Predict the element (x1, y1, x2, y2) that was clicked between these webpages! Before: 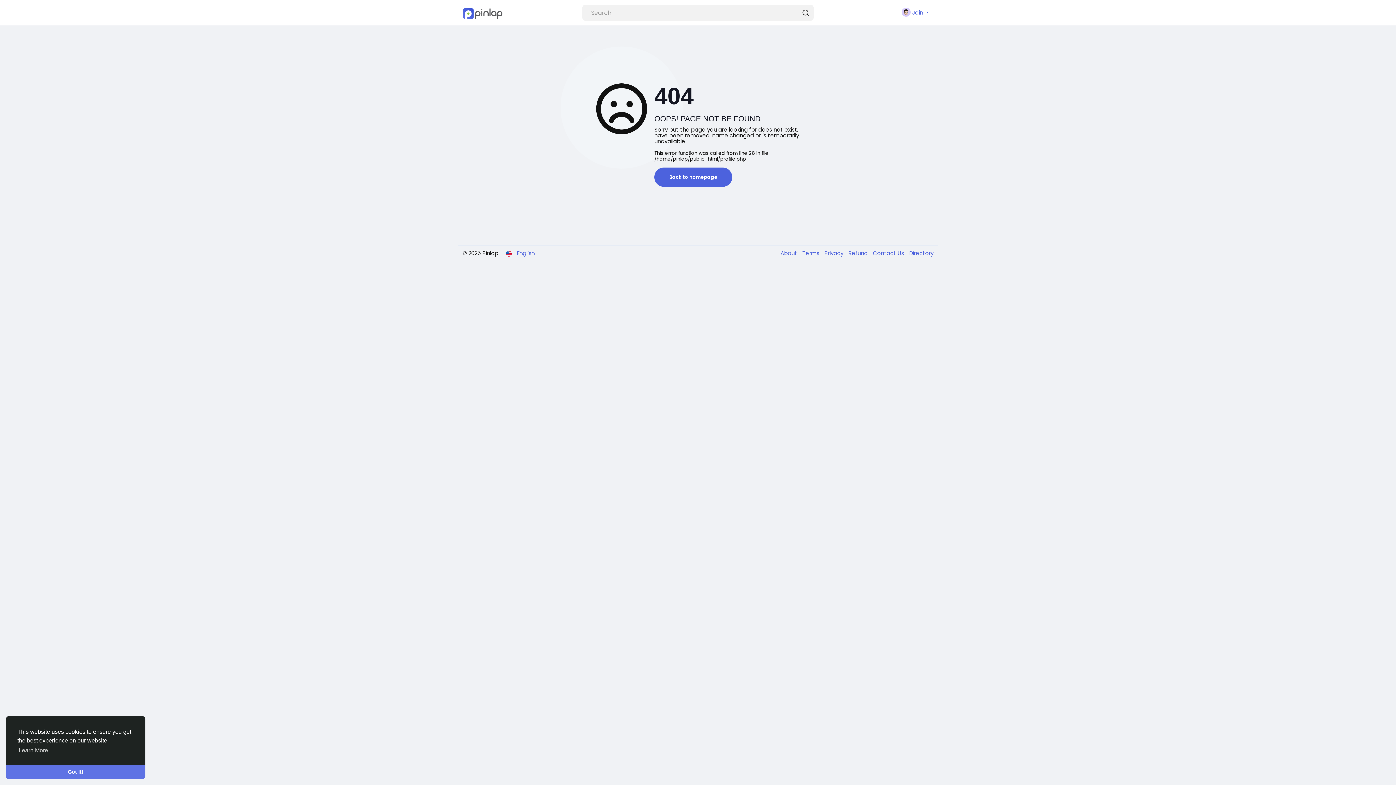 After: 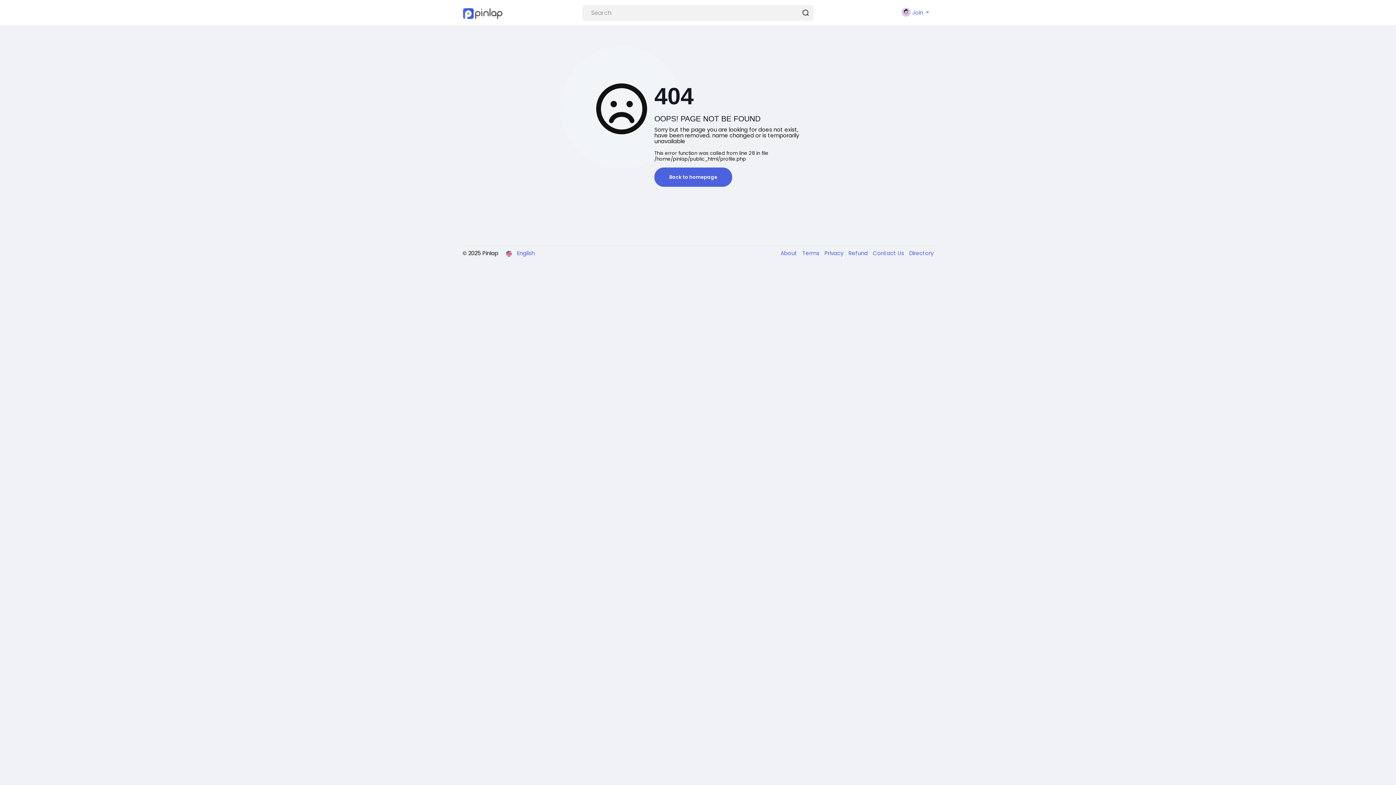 Action: label: dismiss cookie message bbox: (5, 765, 145, 779)